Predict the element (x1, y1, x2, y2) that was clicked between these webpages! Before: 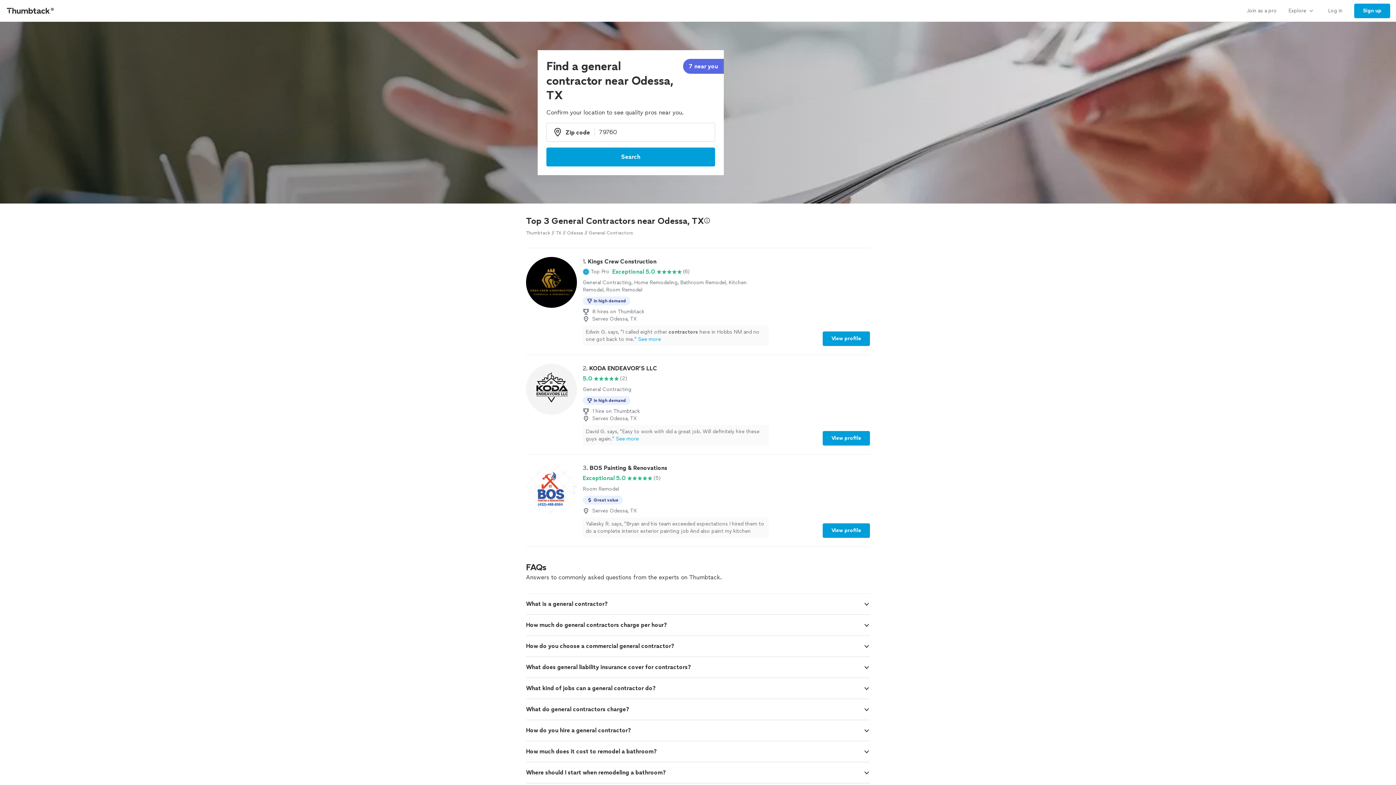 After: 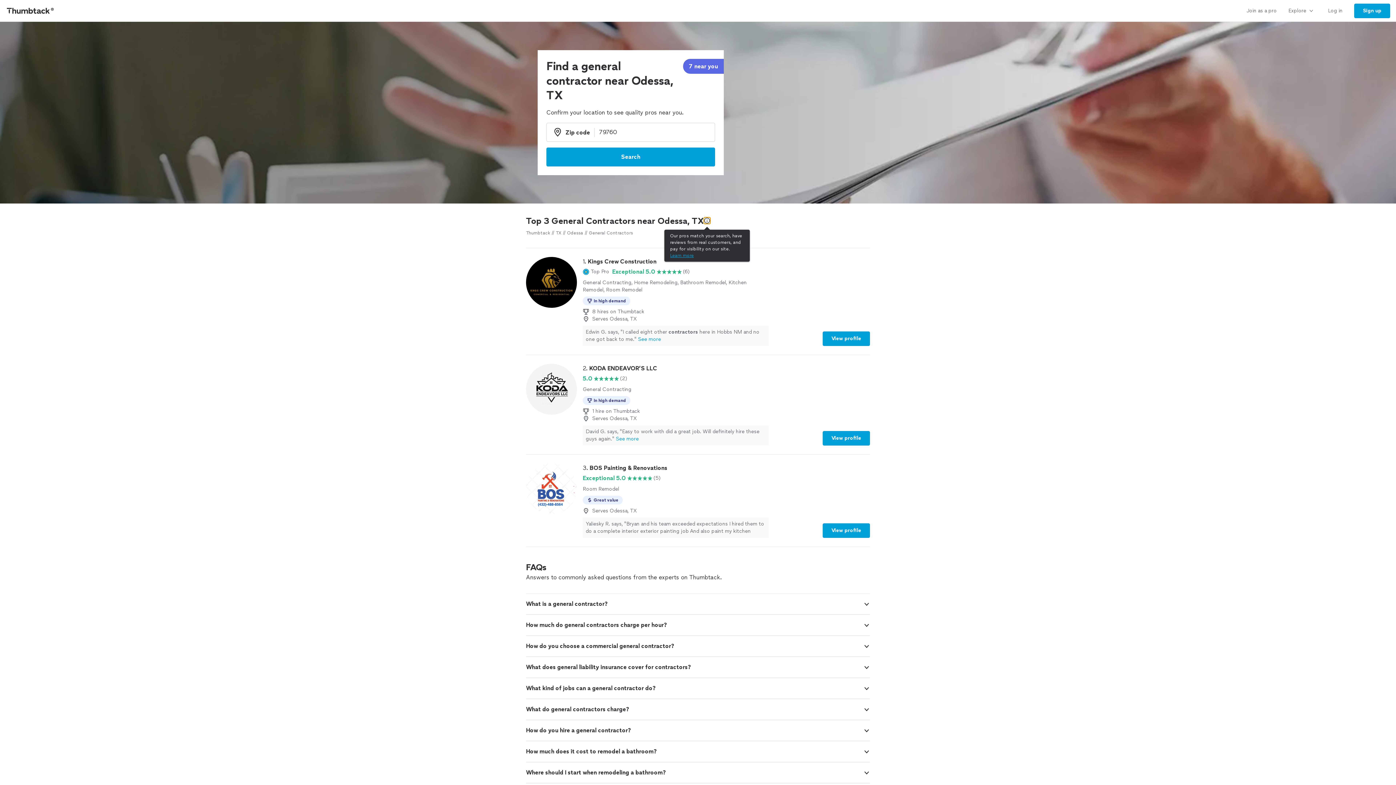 Action: label: Our pros match your search, have reviews from real customers, and pay for visibility on our site.
Learn more bbox: (704, 217, 710, 224)